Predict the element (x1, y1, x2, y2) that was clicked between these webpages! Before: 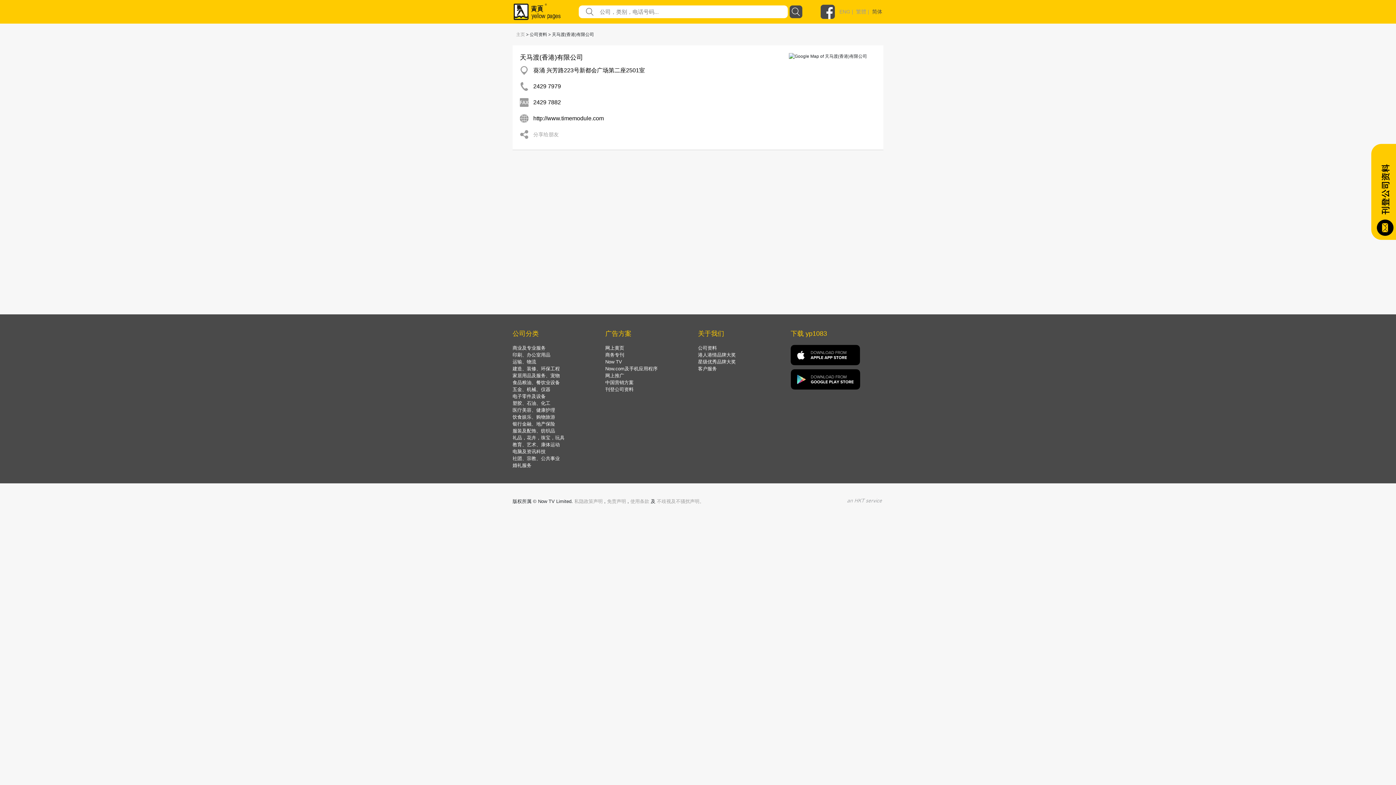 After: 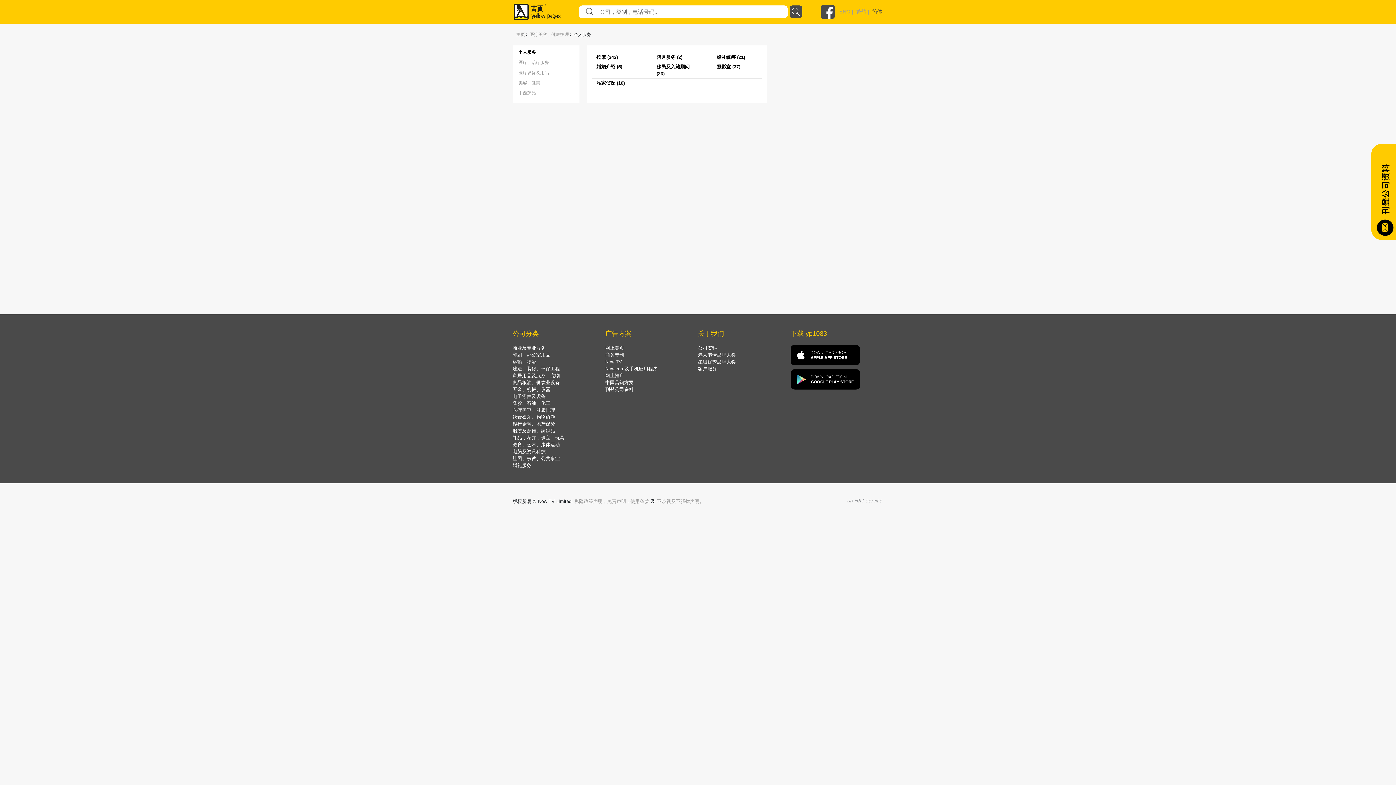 Action: label: 医疗美容、健康护理 bbox: (512, 407, 555, 413)